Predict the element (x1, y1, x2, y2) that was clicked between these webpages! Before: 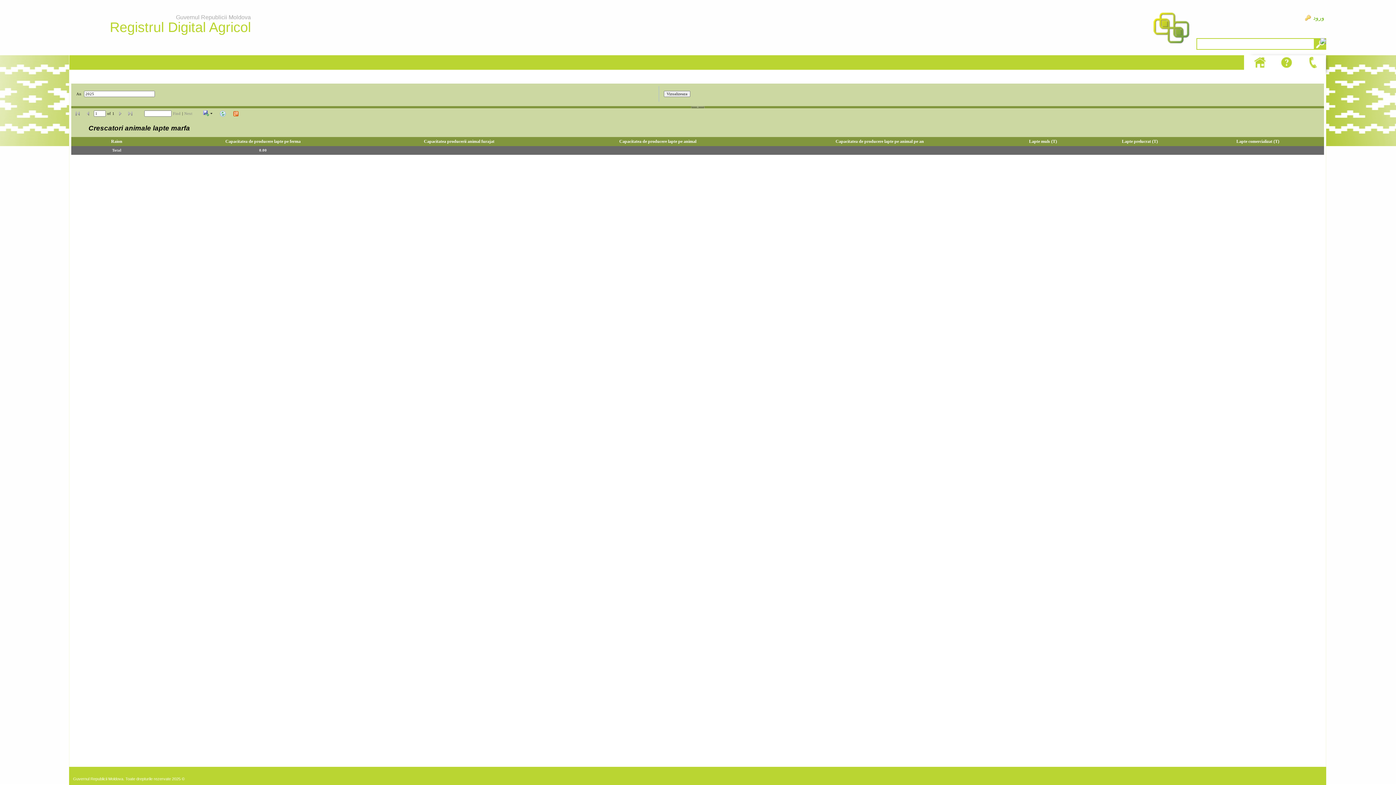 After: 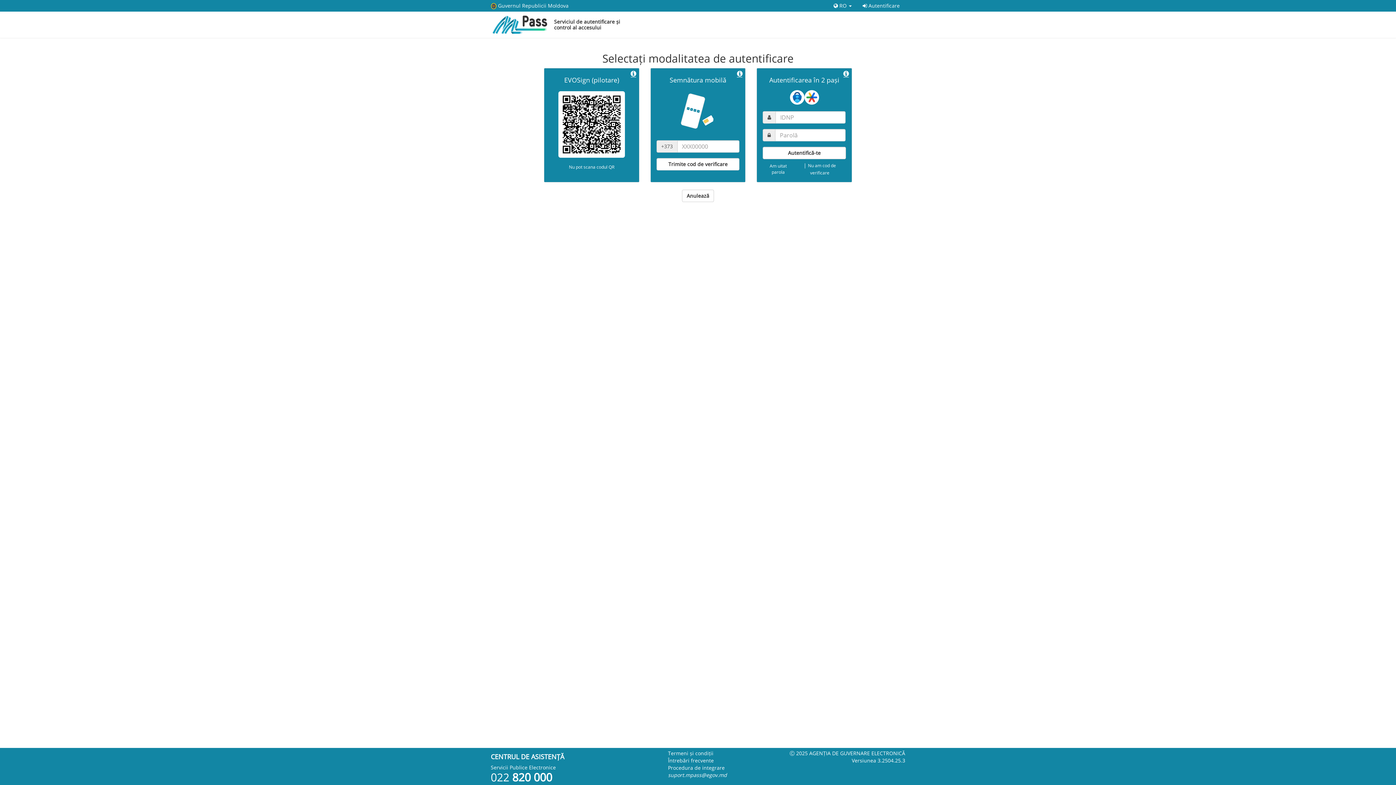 Action: bbox: (1304, 12, 1326, 22) label: ورود